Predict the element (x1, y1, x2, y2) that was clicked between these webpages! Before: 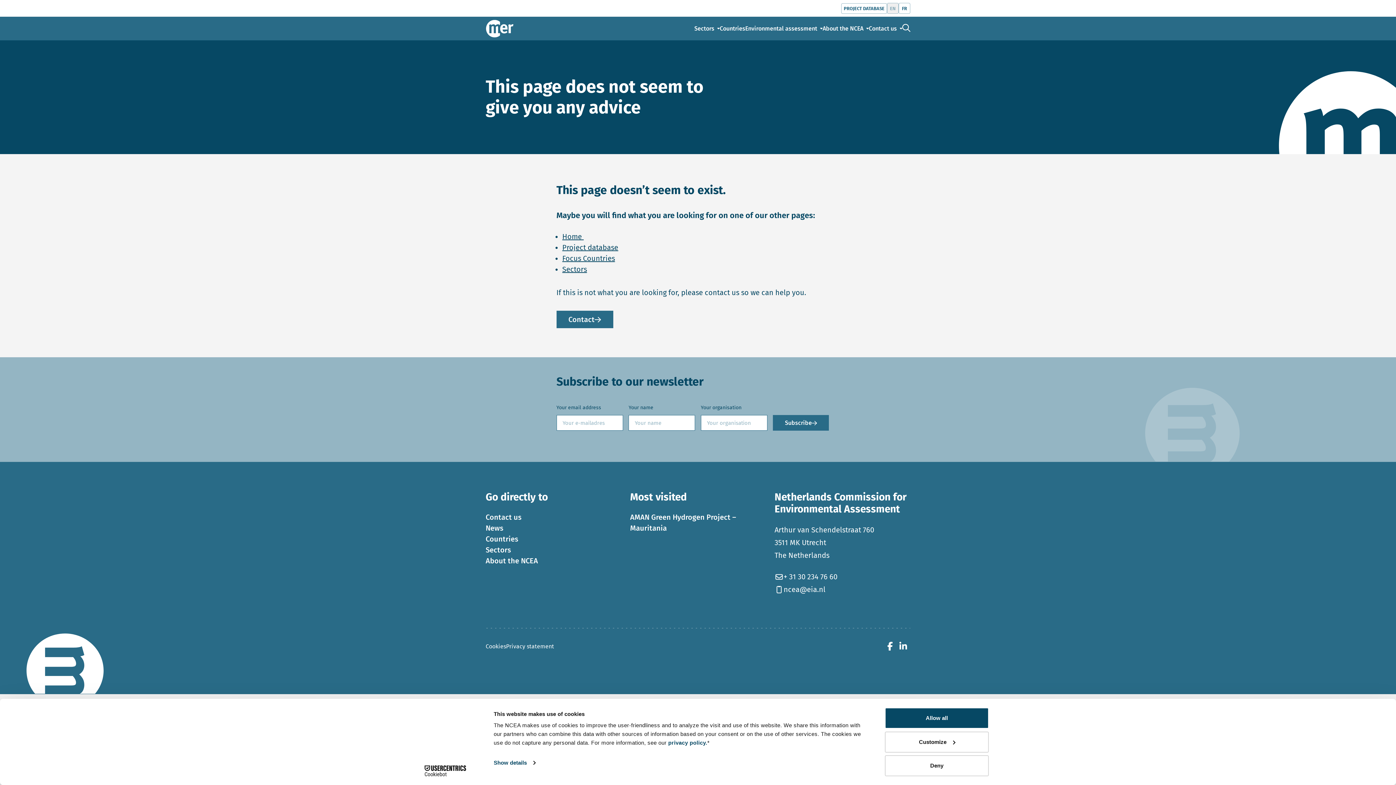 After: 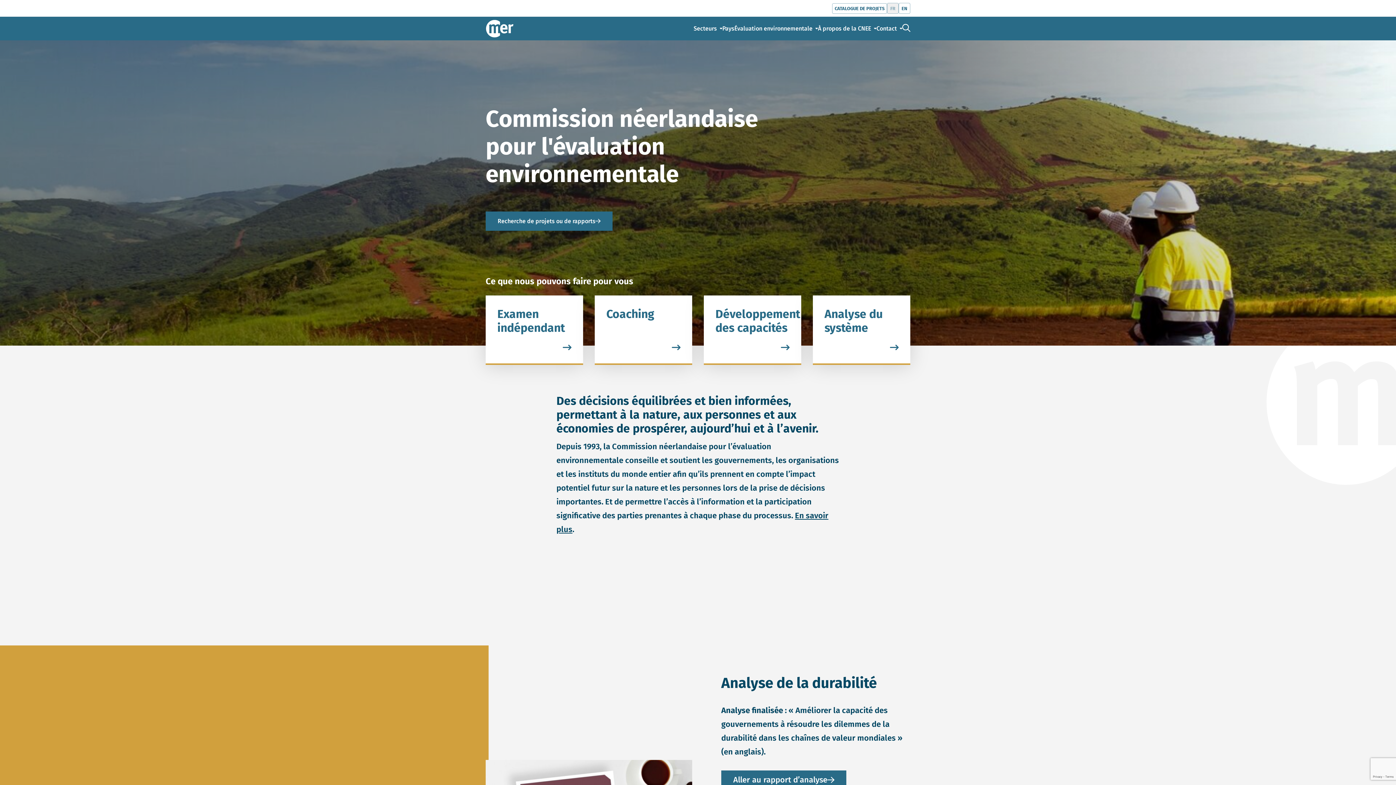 Action: bbox: (898, 2, 910, 13) label: FR